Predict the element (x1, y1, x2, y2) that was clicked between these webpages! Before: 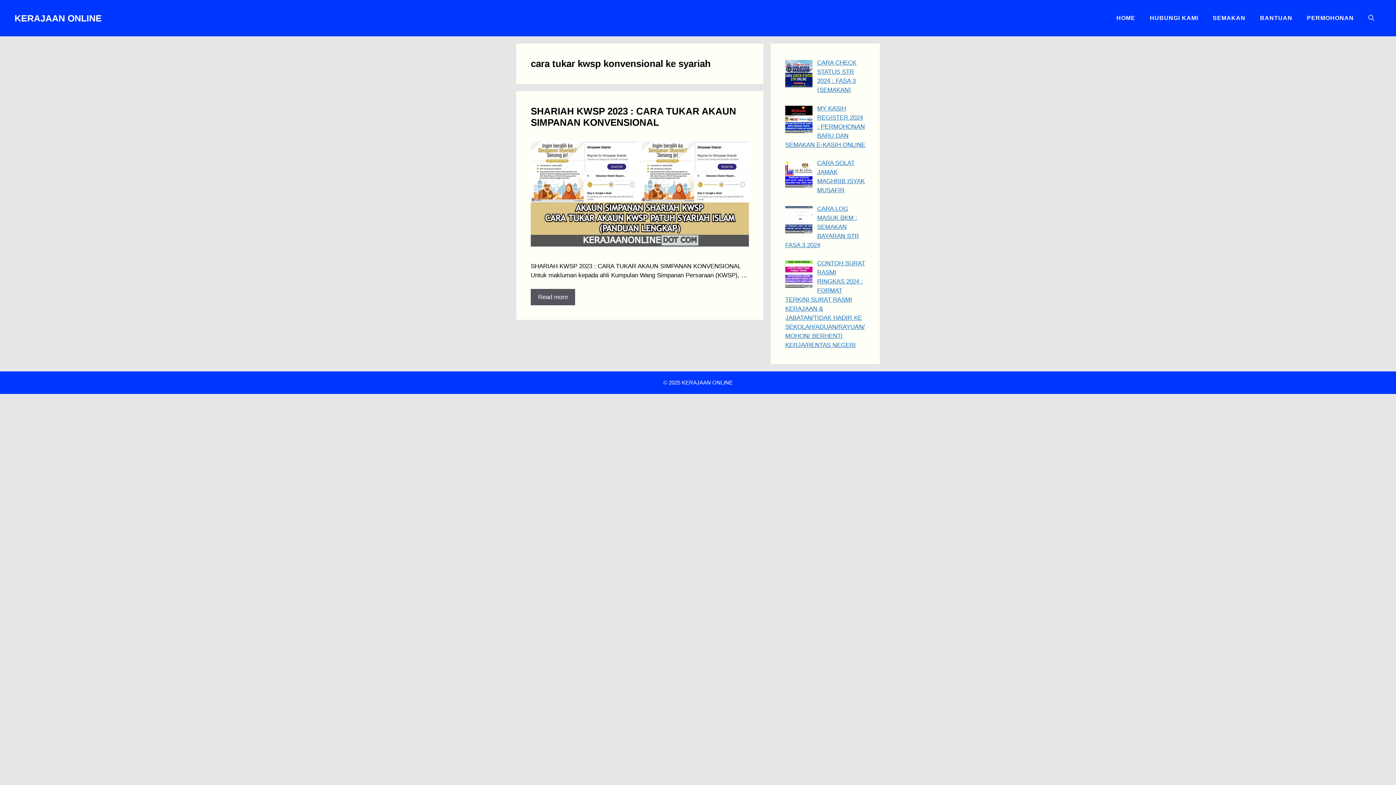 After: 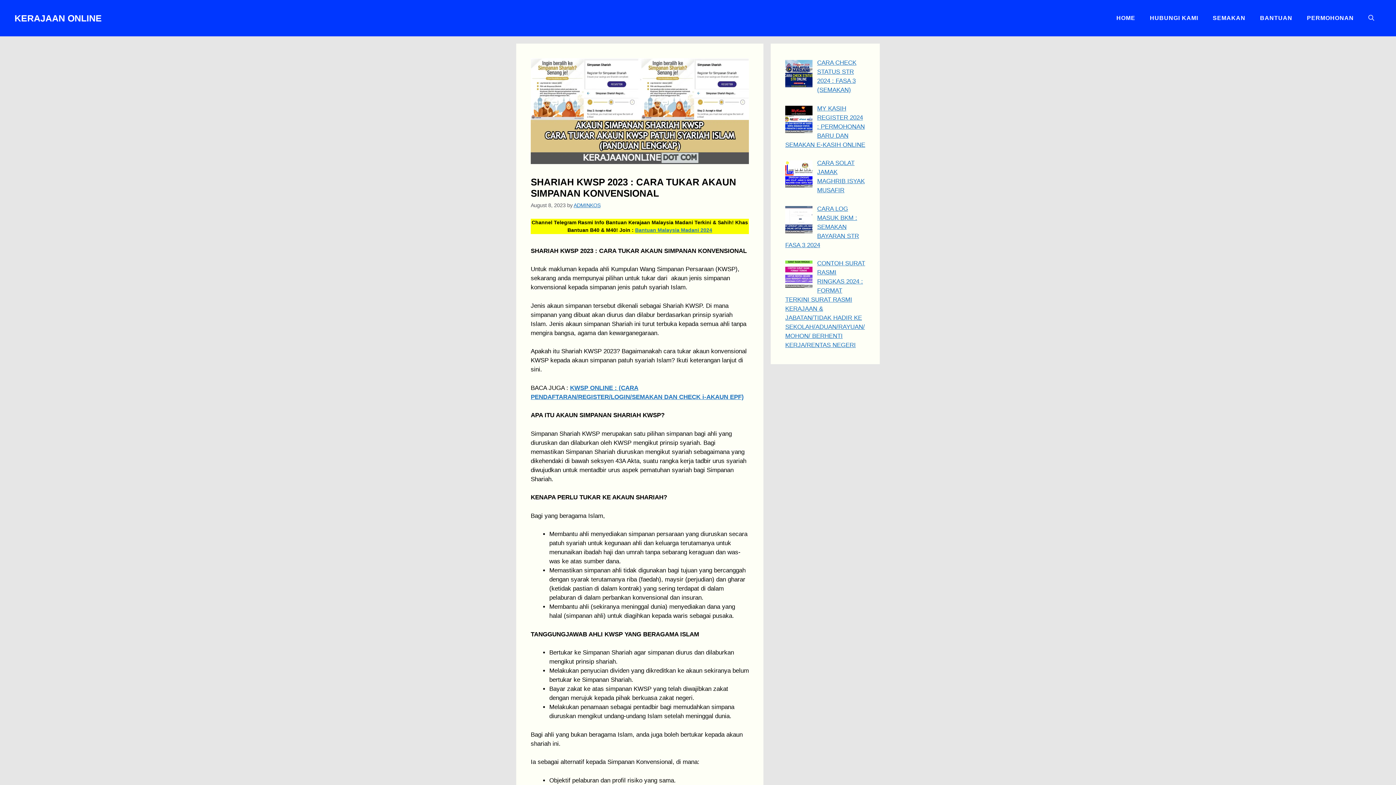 Action: label: Read more about SHARIAH KWSP 2023 : CARA TUKAR AKAUN SIMPANAN KONVENSIONAL bbox: (530, 289, 575, 305)